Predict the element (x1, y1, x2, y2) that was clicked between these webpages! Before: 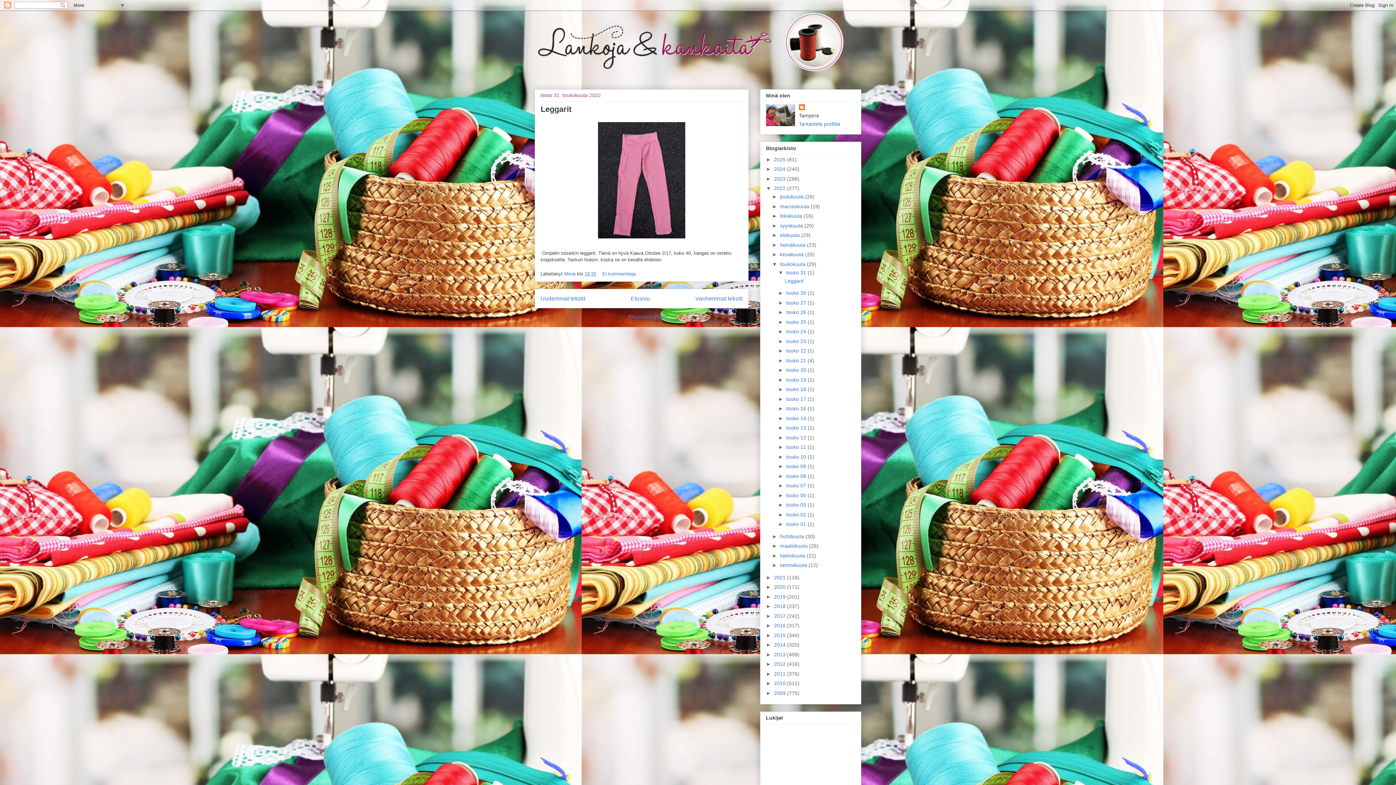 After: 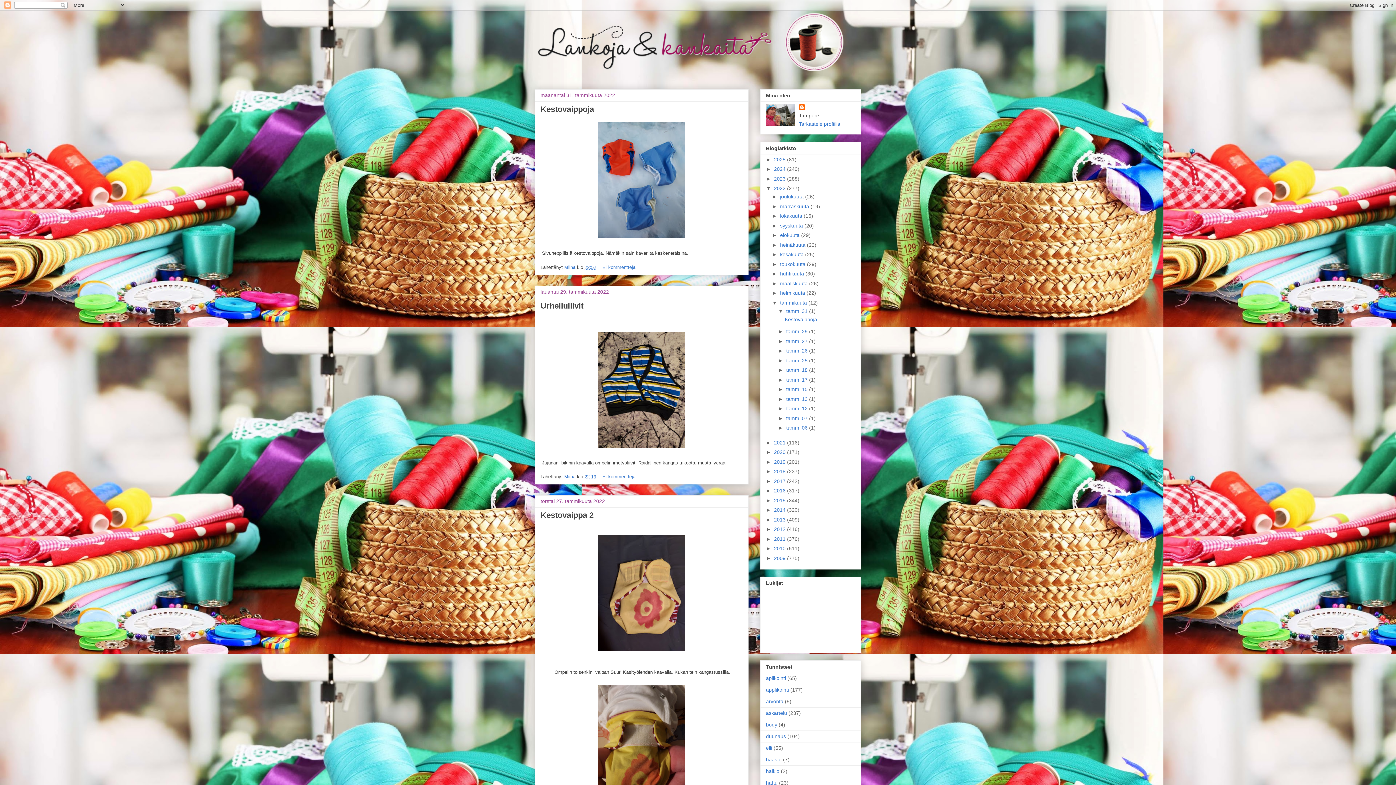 Action: label: tammikuuta  bbox: (780, 562, 808, 568)